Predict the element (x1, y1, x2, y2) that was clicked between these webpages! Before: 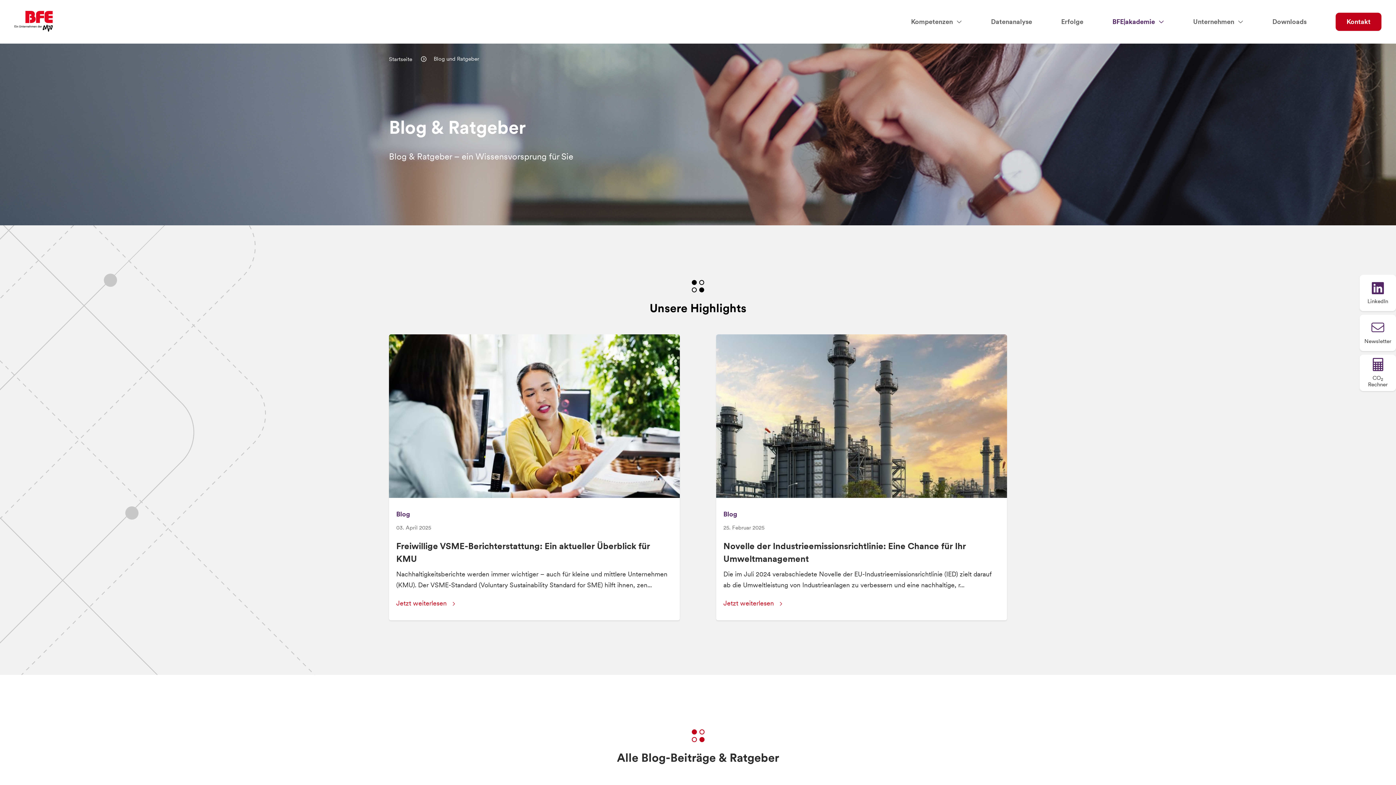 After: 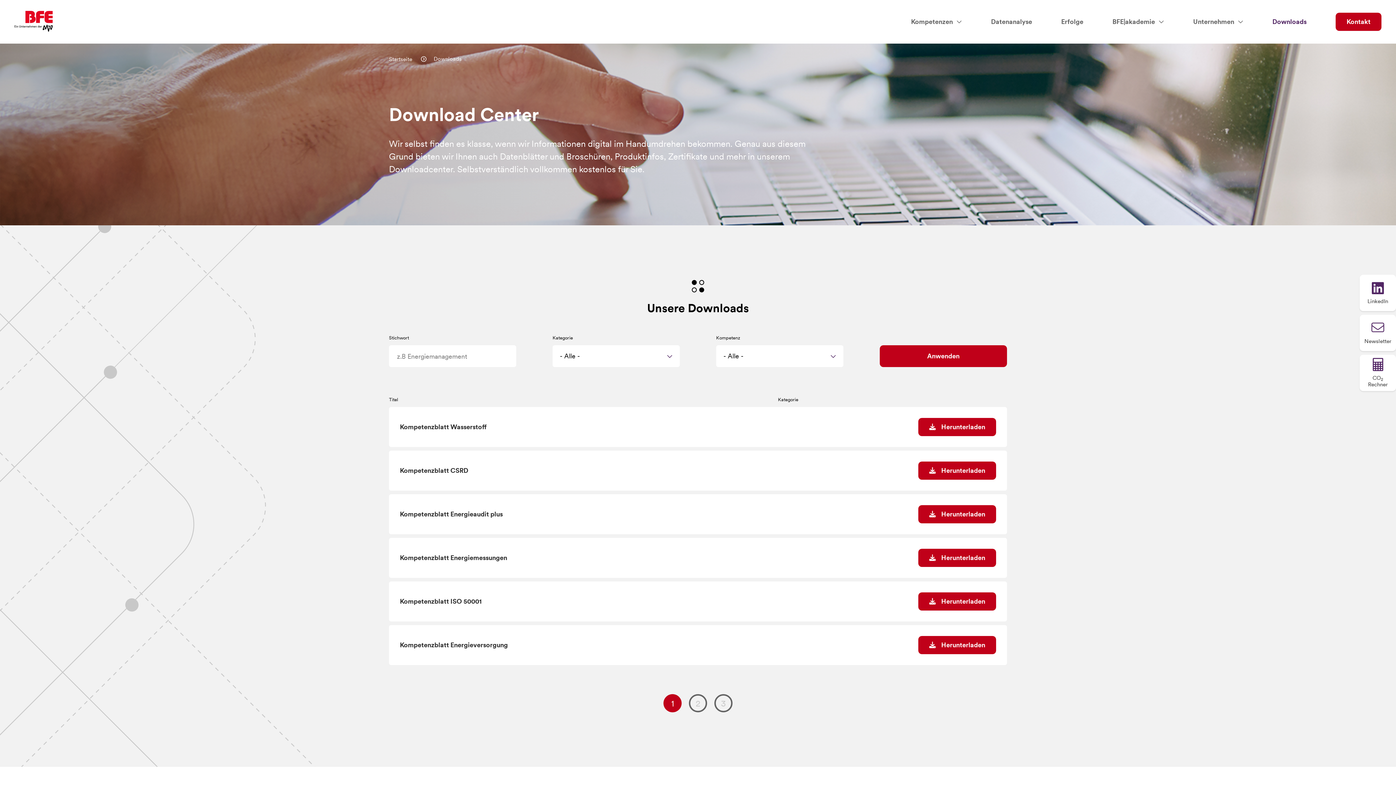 Action: label: Downloads bbox: (1272, 16, 1306, 27)